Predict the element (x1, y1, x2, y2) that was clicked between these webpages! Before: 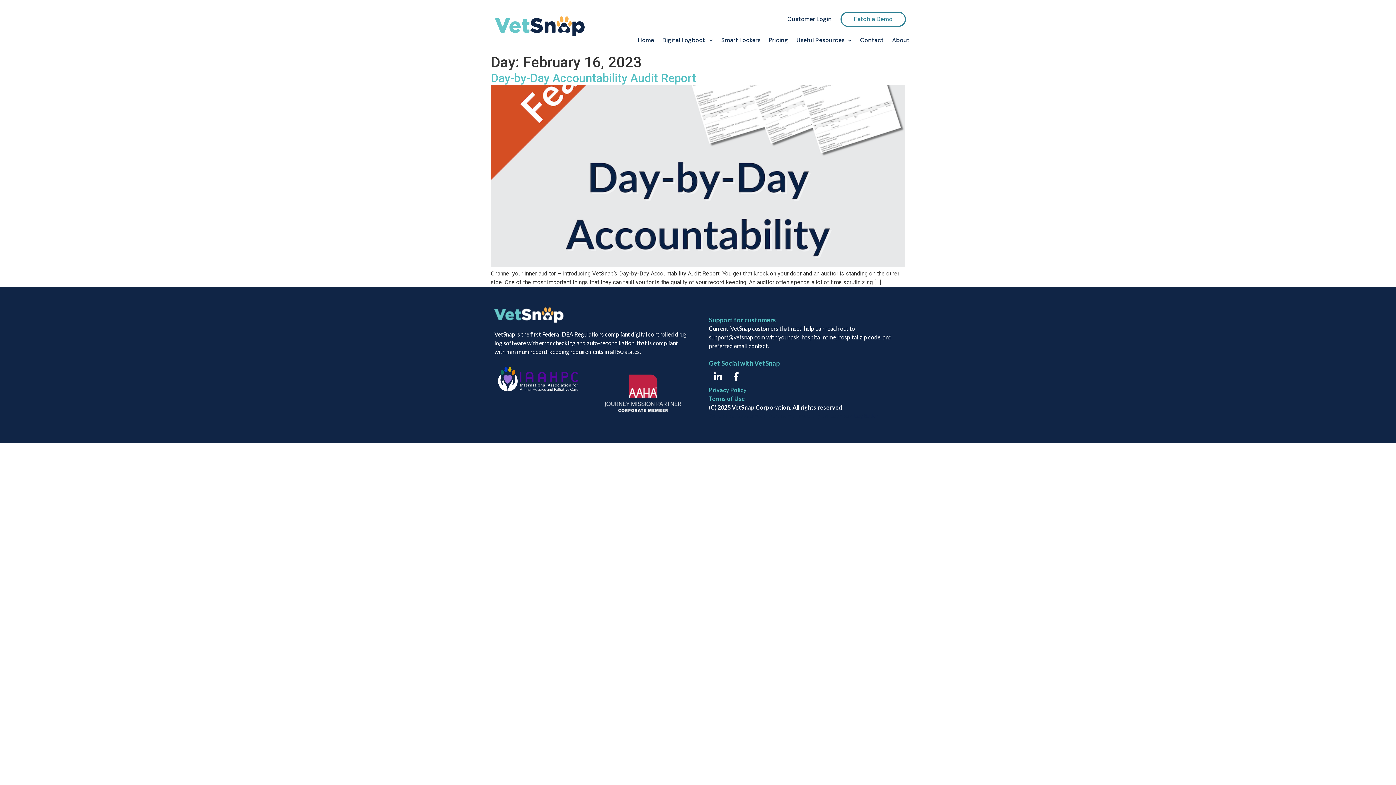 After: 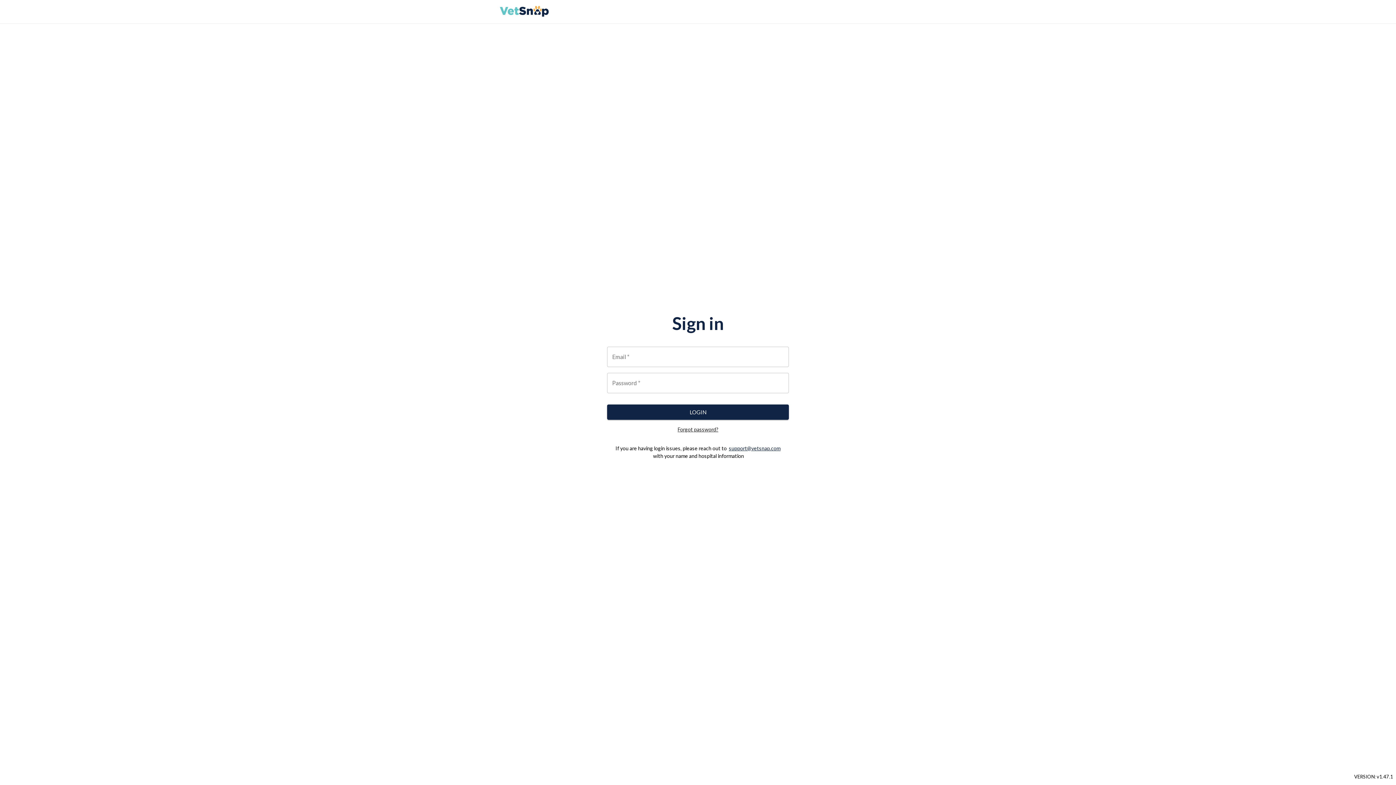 Action: bbox: (787, 15, 831, 22) label: Customer Login